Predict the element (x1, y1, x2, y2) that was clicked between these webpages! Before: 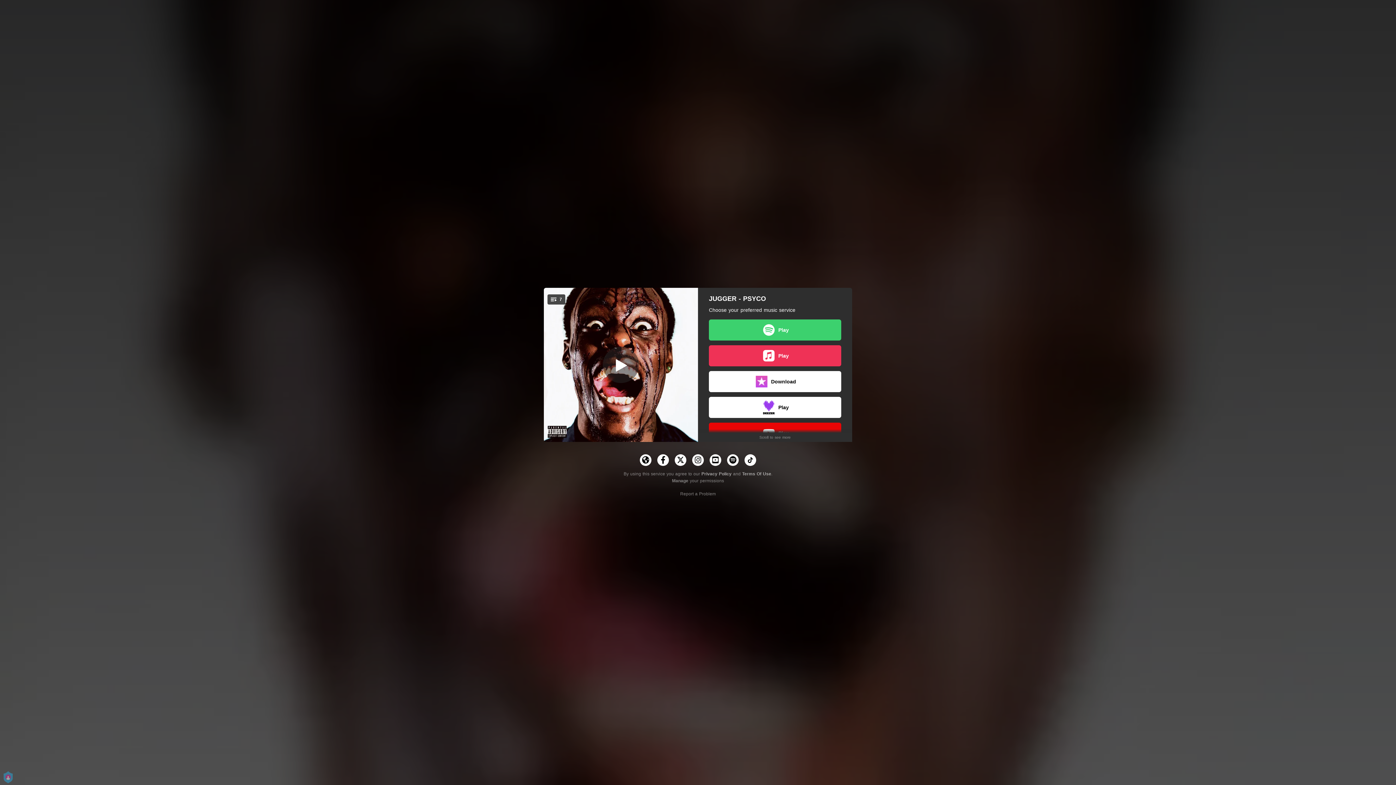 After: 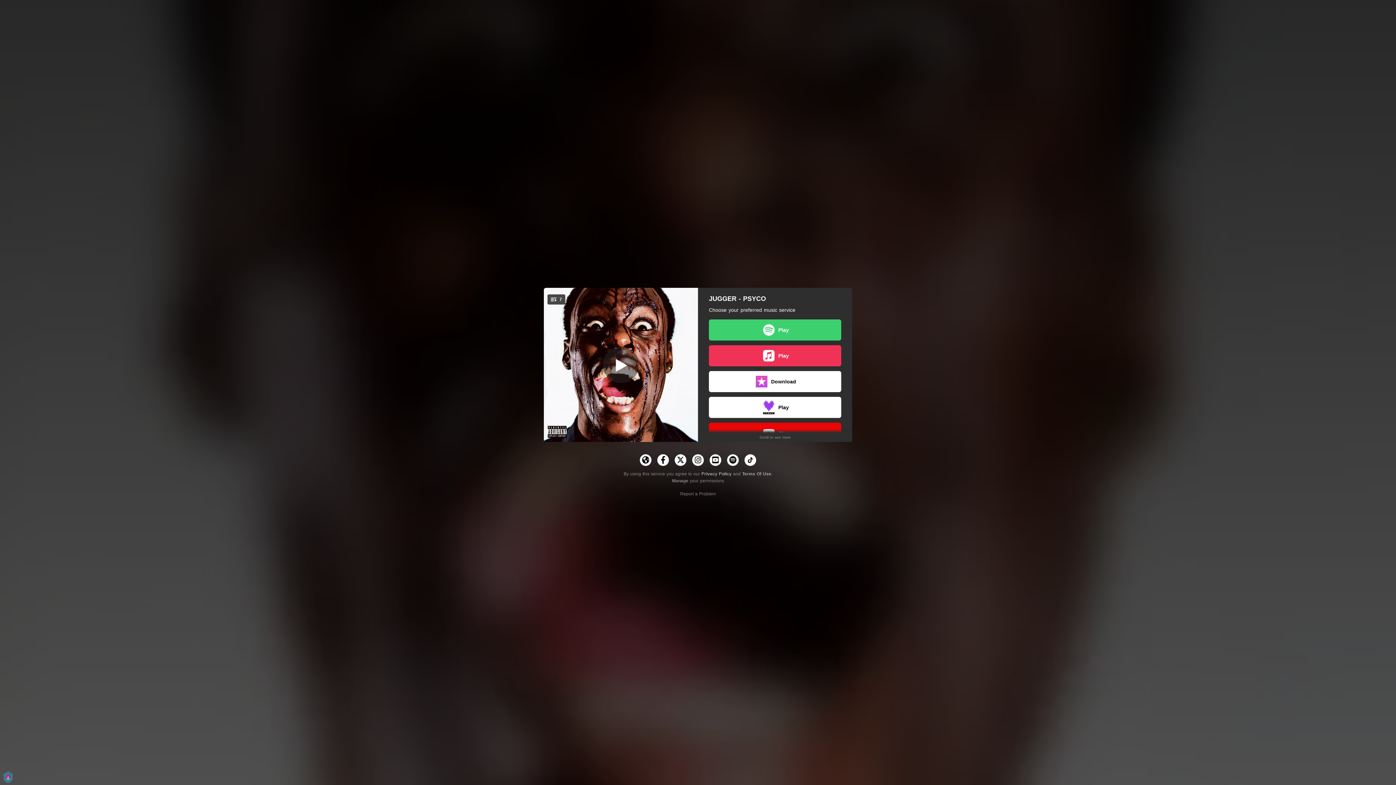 Action: label: Terms Of Use bbox: (742, 471, 771, 476)